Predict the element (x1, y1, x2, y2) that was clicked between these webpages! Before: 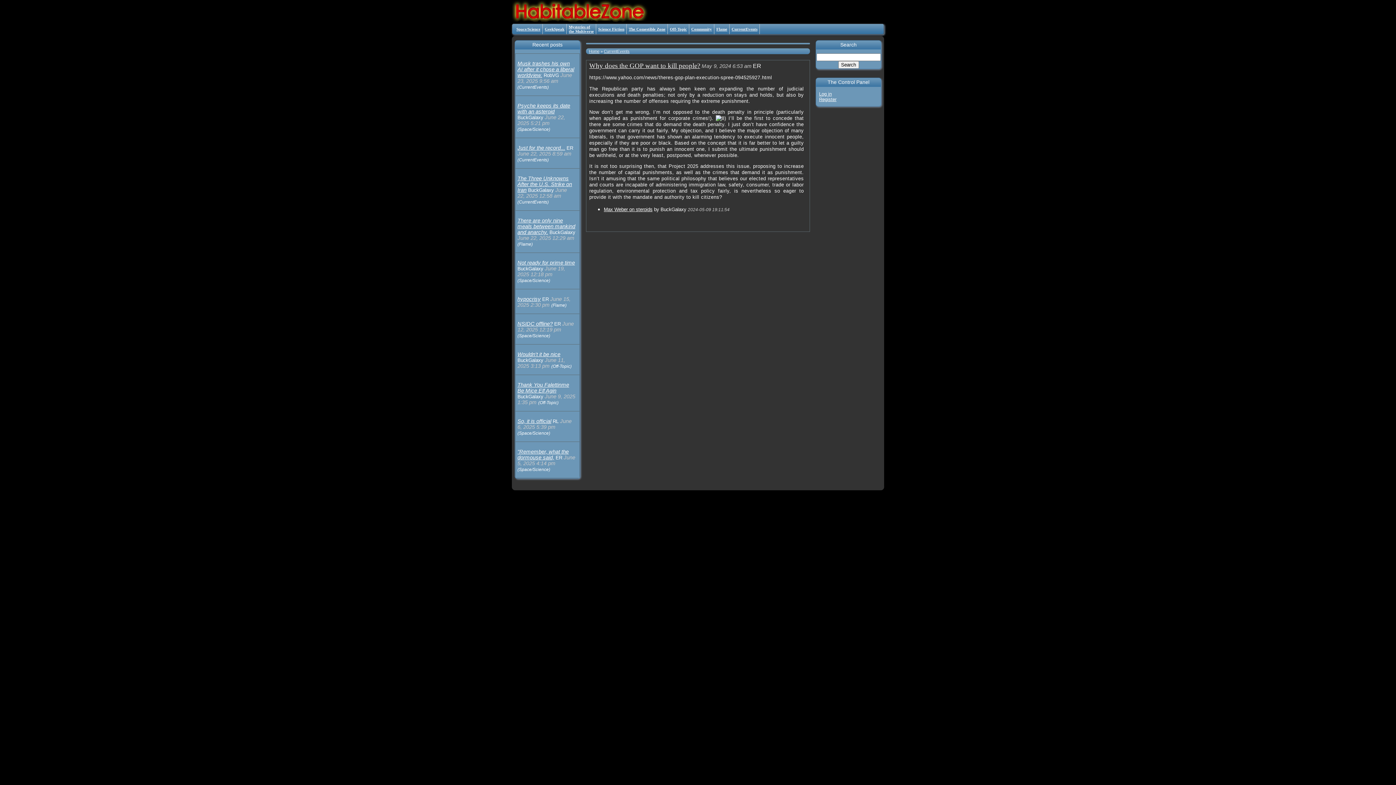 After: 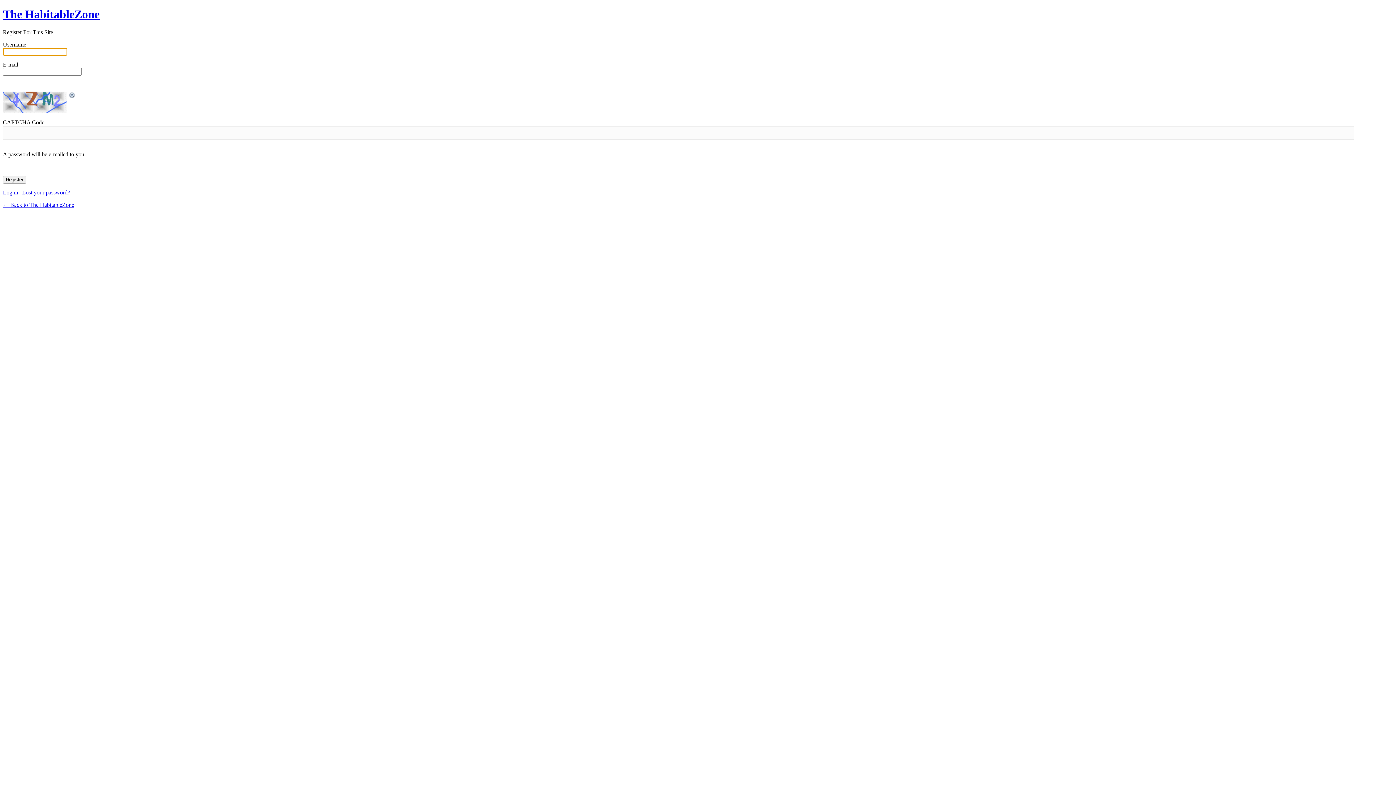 Action: label: Register bbox: (819, 96, 836, 102)